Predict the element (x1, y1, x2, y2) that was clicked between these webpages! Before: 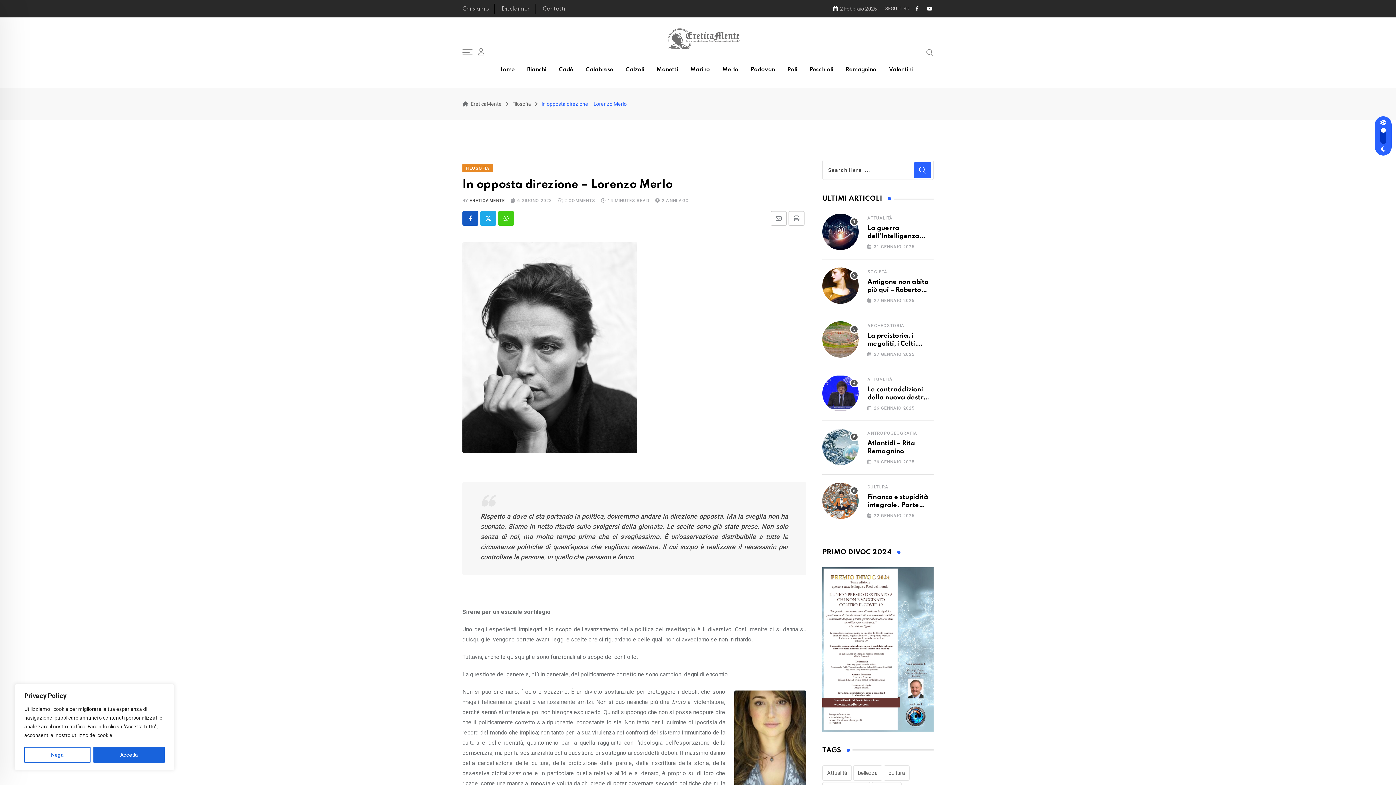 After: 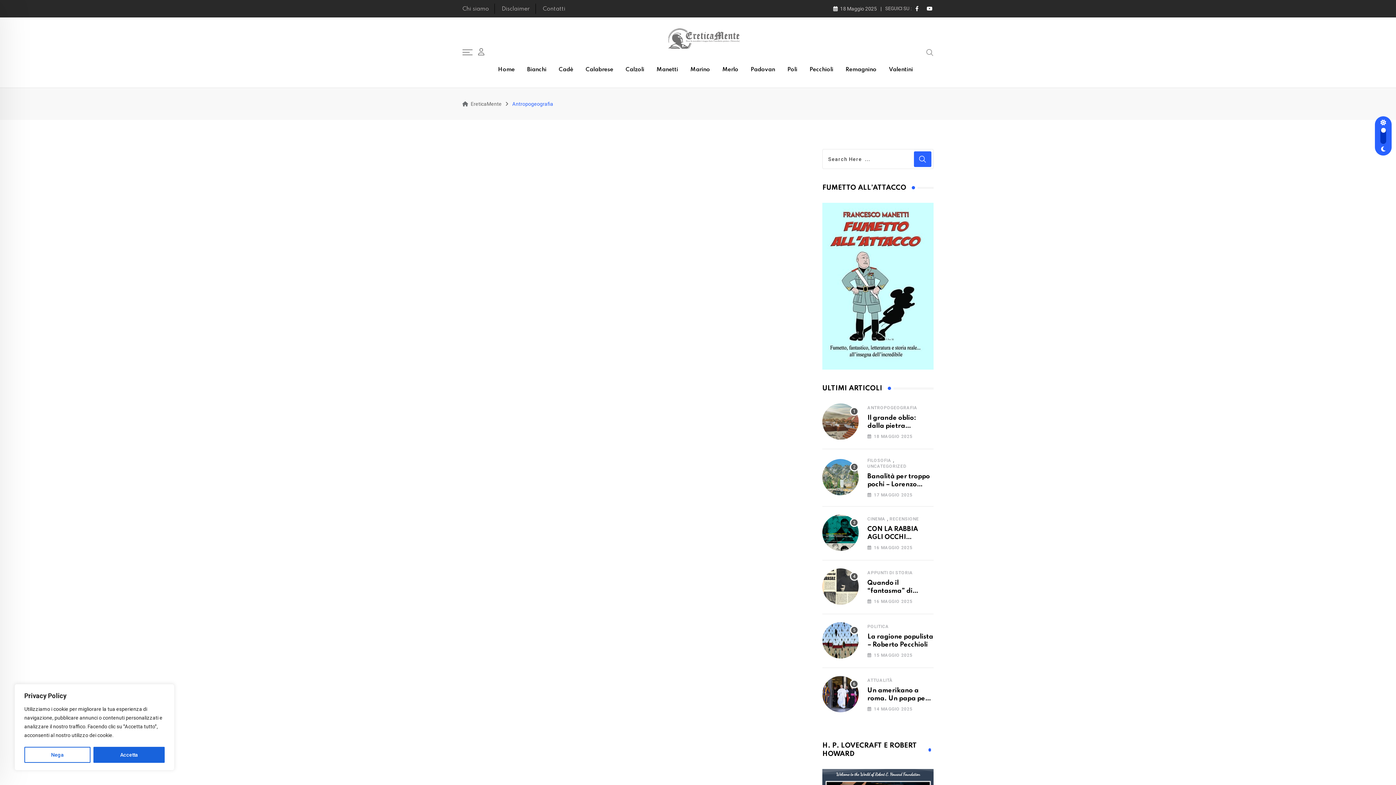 Action: label: ANTROPOGEOGRAFIA bbox: (867, 430, 917, 436)